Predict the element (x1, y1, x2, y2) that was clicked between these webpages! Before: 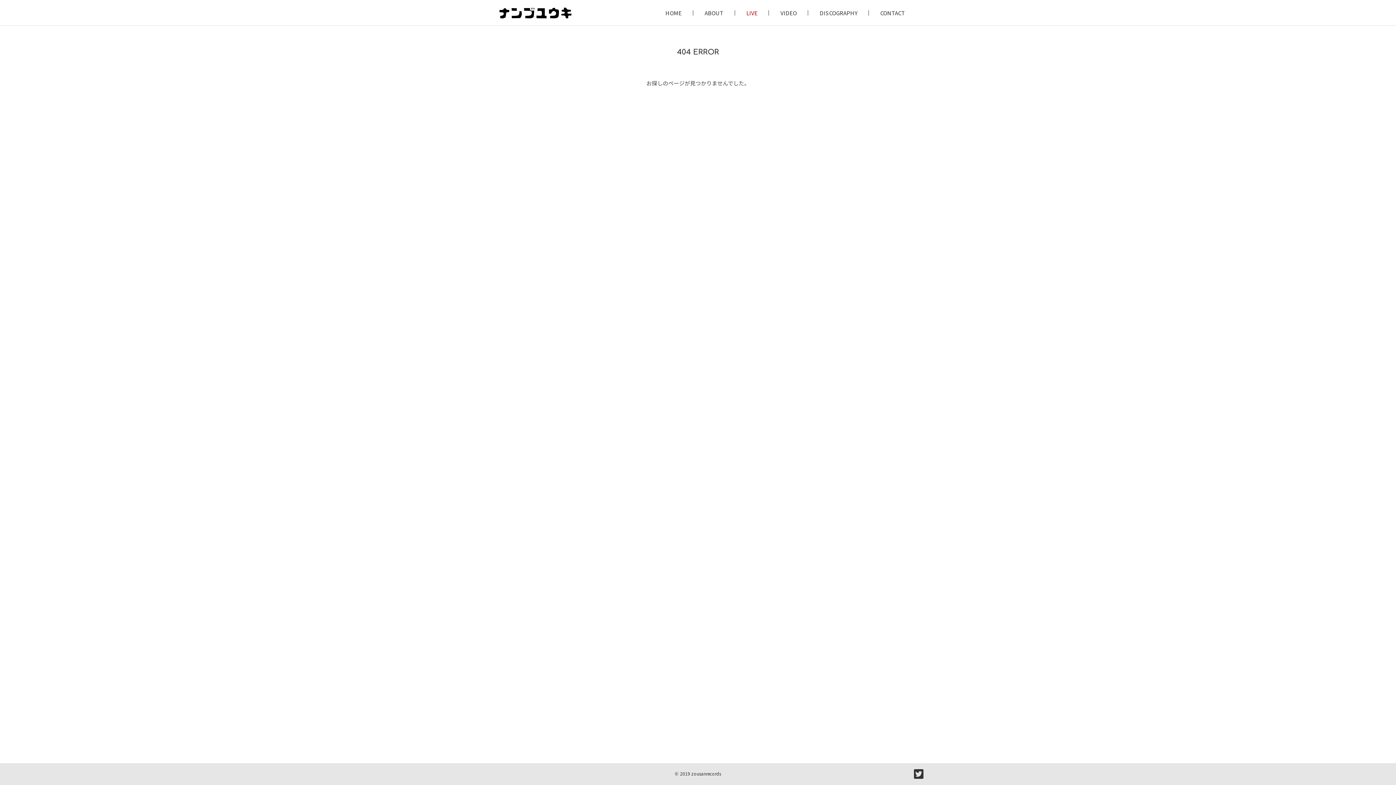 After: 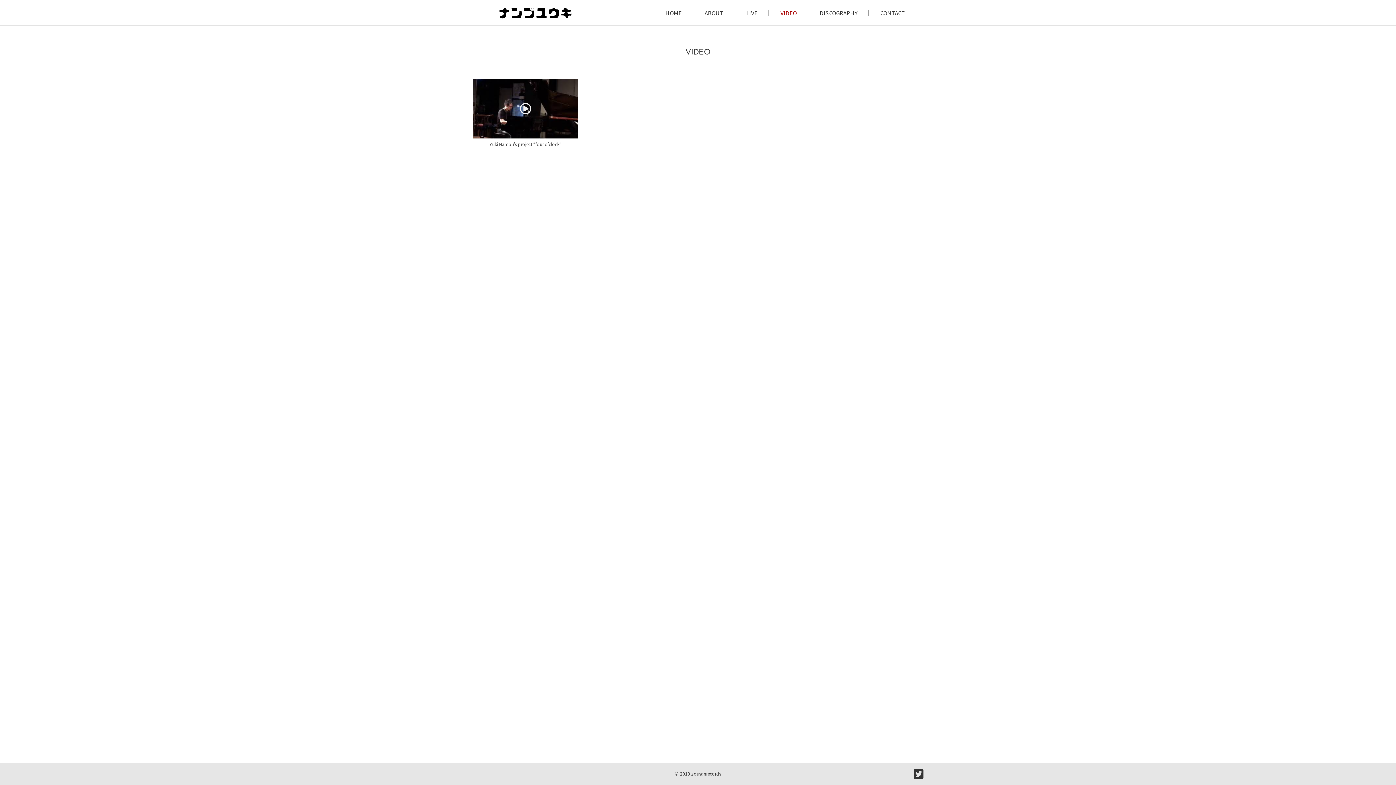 Action: label: VIDEO bbox: (769, 10, 808, 15)